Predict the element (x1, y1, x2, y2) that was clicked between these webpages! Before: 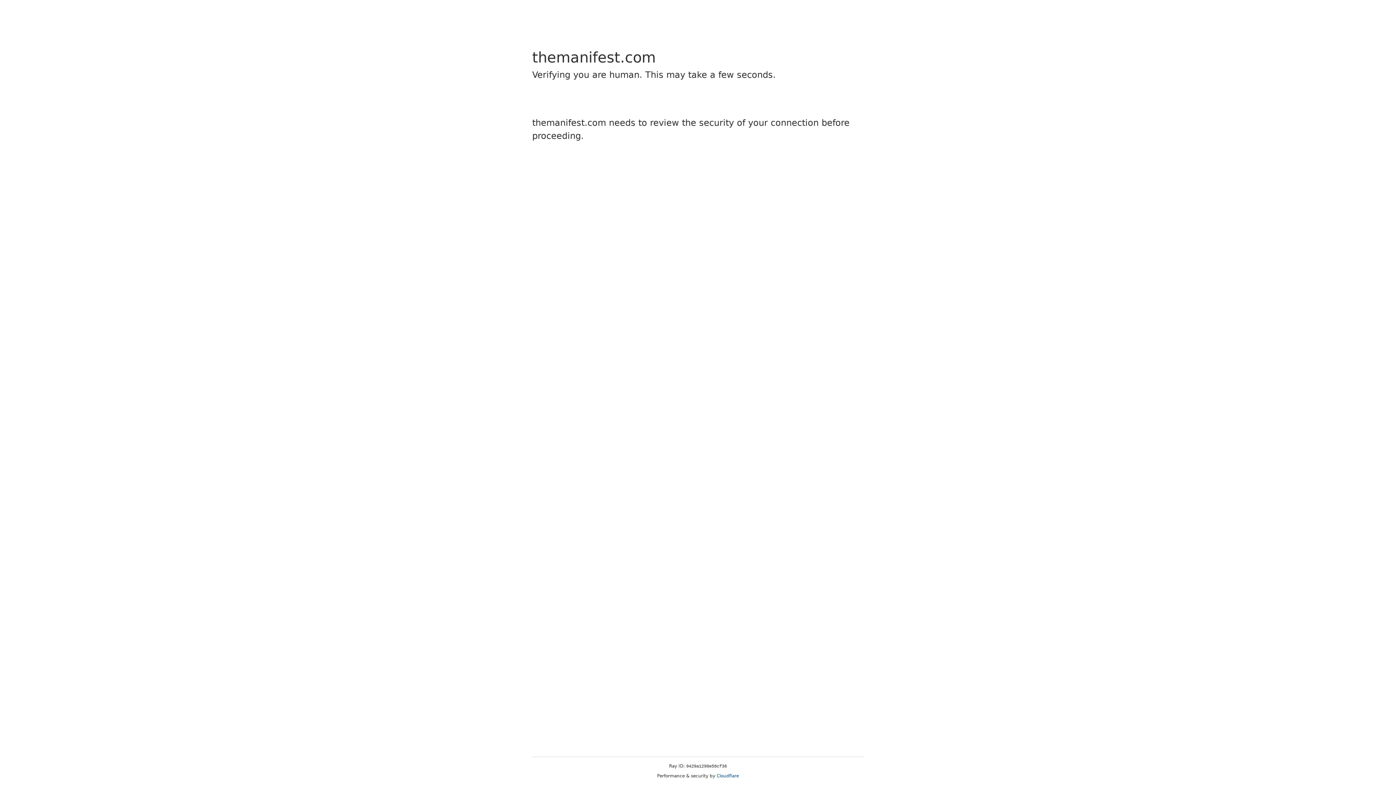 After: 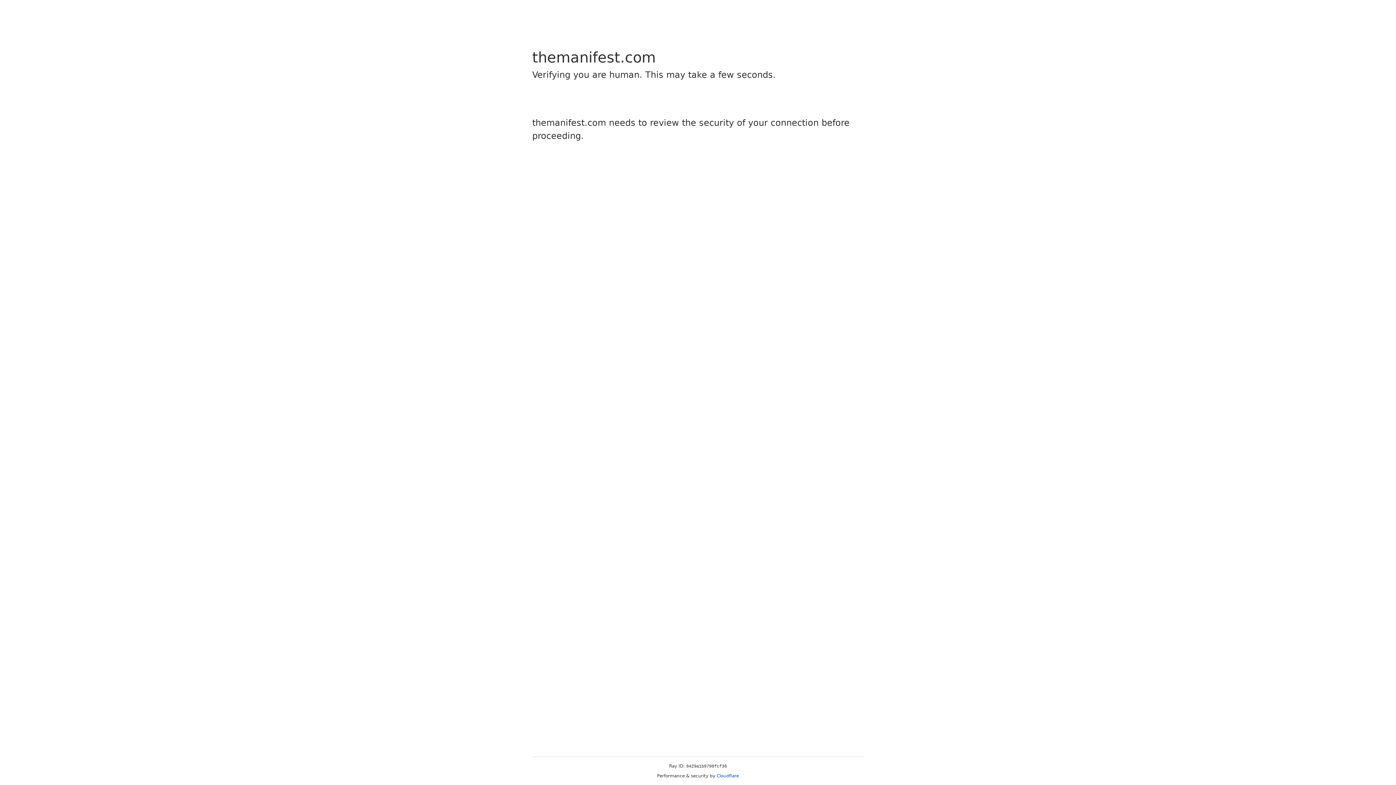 Action: label: Cloudflare bbox: (716, 773, 739, 778)